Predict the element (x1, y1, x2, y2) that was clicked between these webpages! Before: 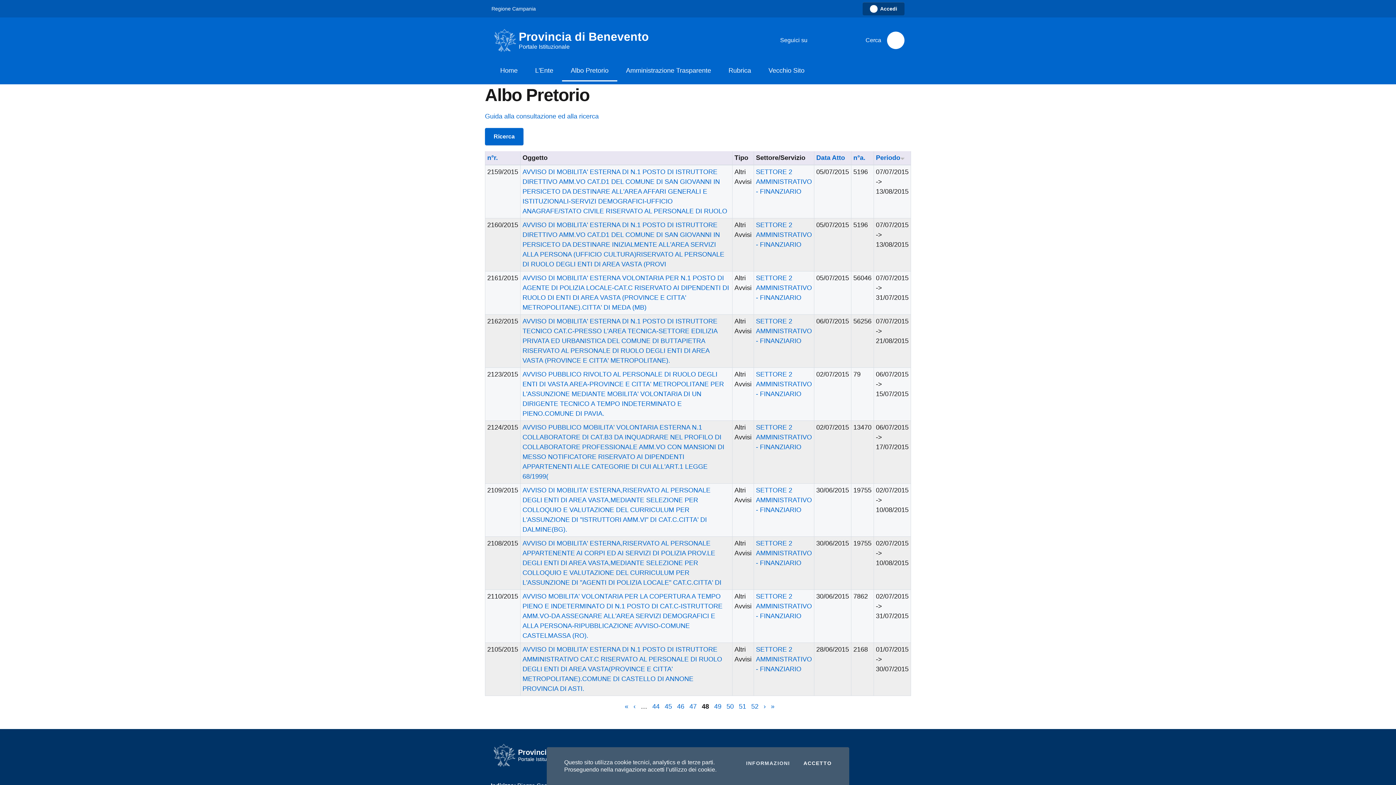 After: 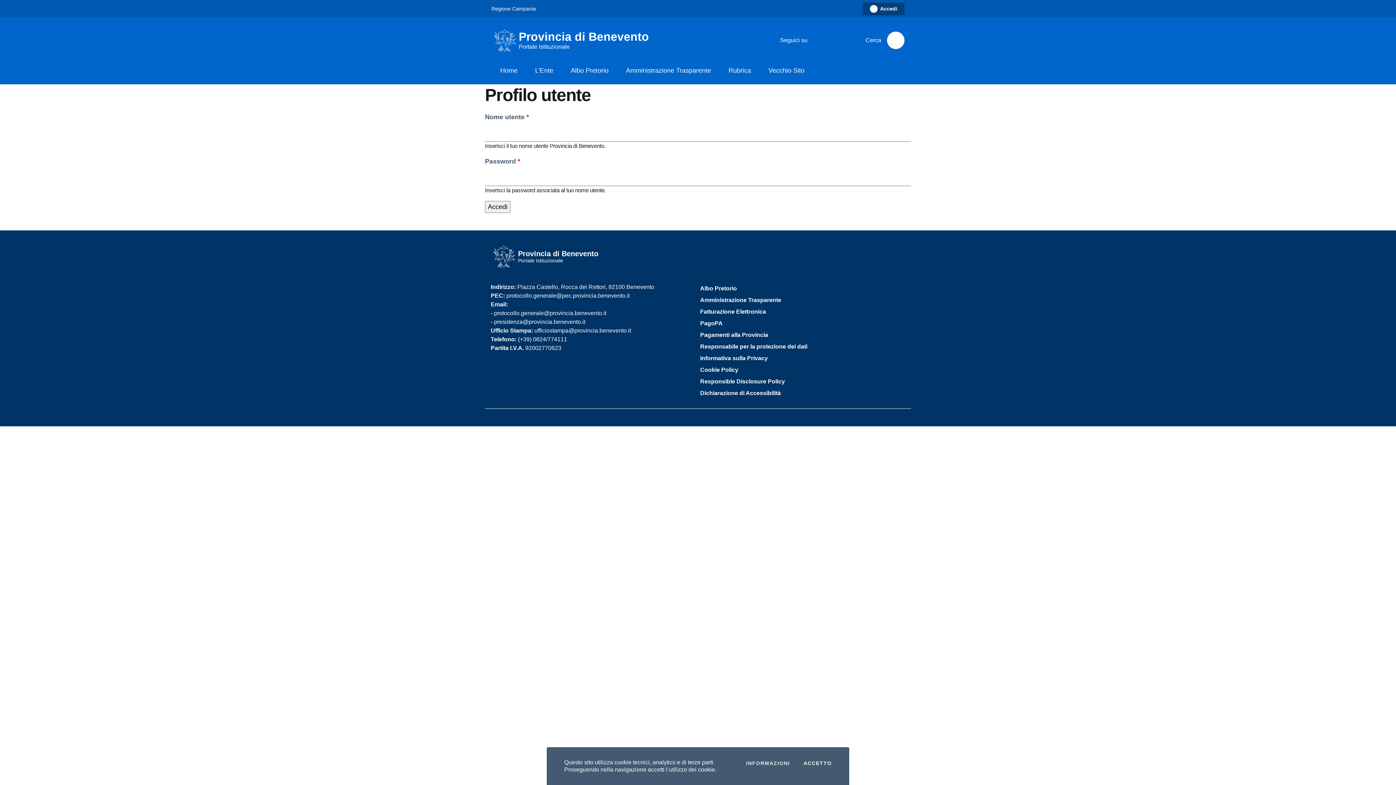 Action: bbox: (862, 2, 904, 15) label: Accedi